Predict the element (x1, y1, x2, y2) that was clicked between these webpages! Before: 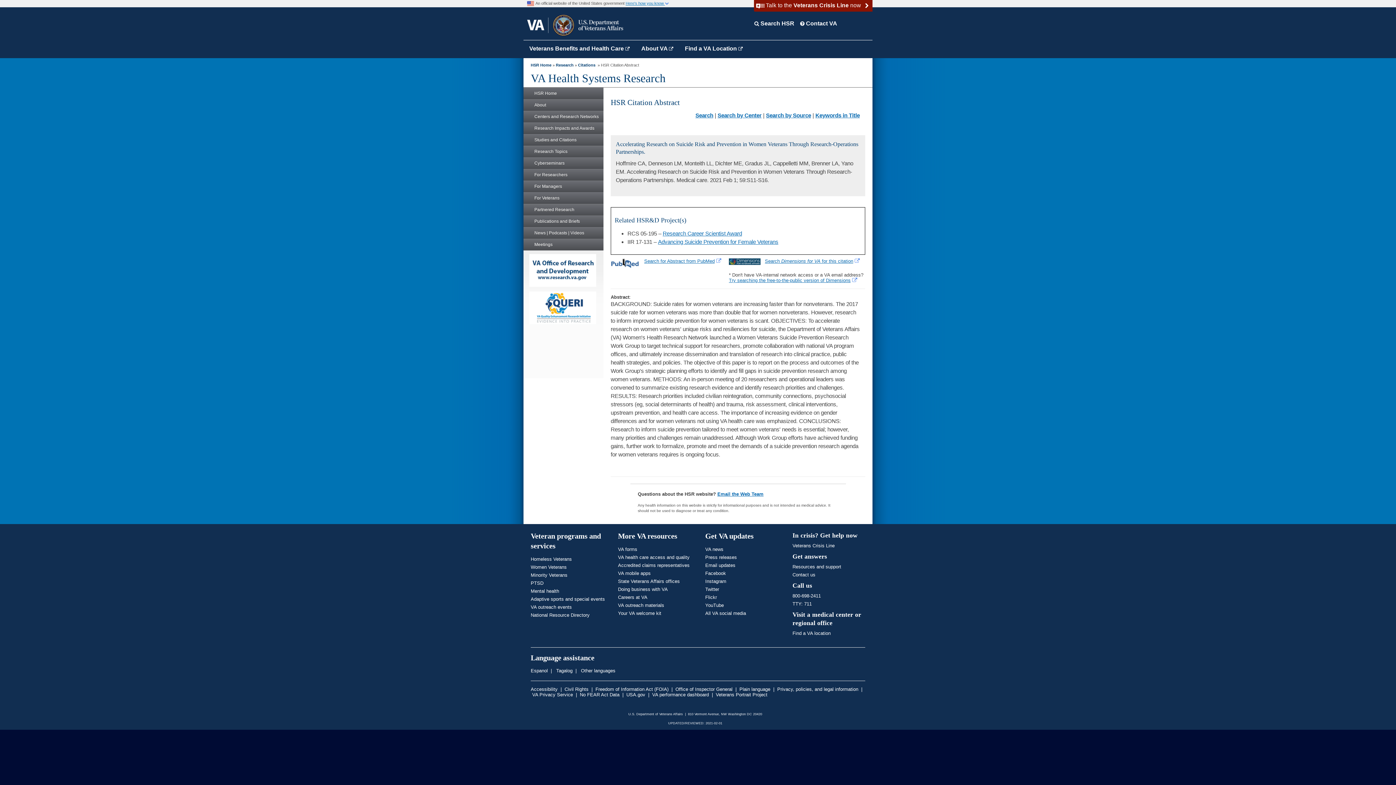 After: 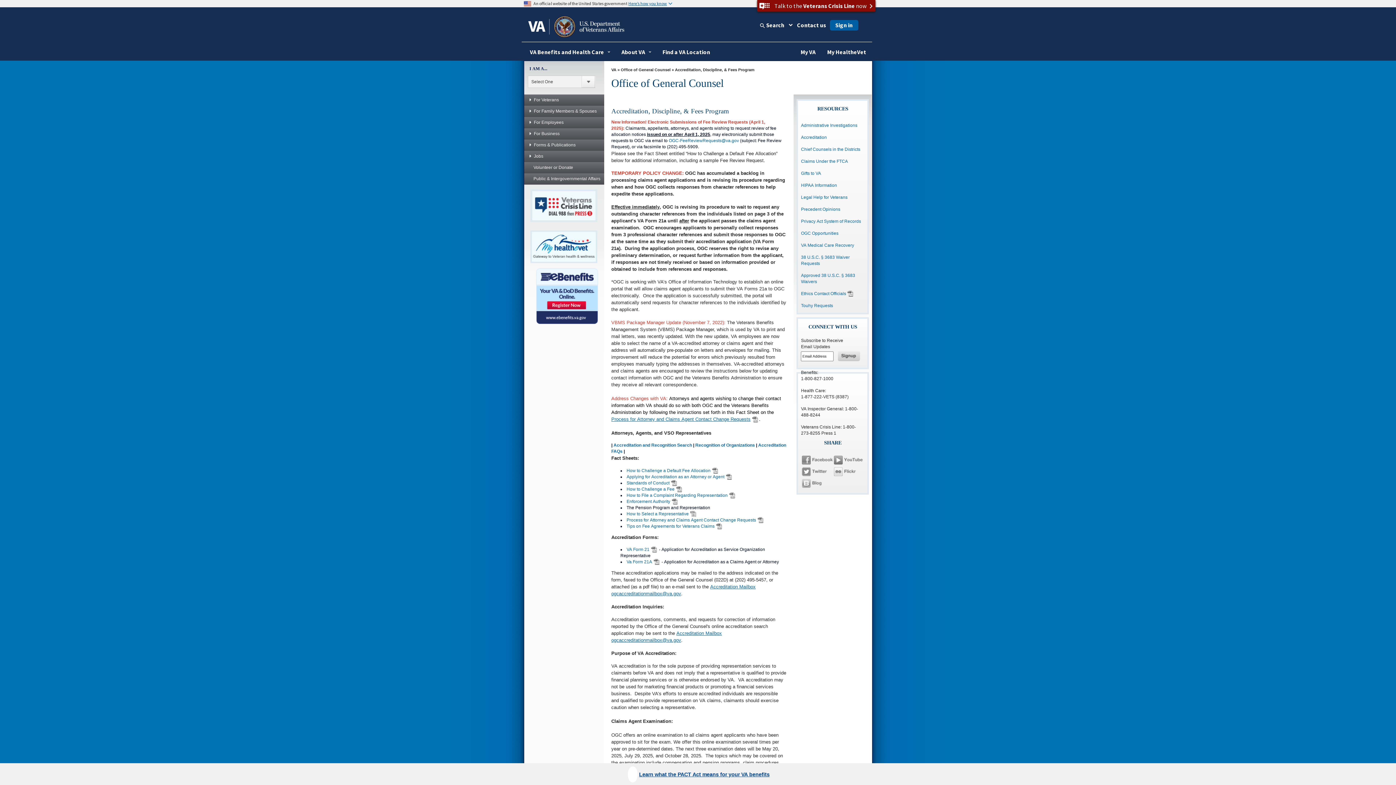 Action: label: Accredited claims representatives bbox: (618, 563, 689, 568)